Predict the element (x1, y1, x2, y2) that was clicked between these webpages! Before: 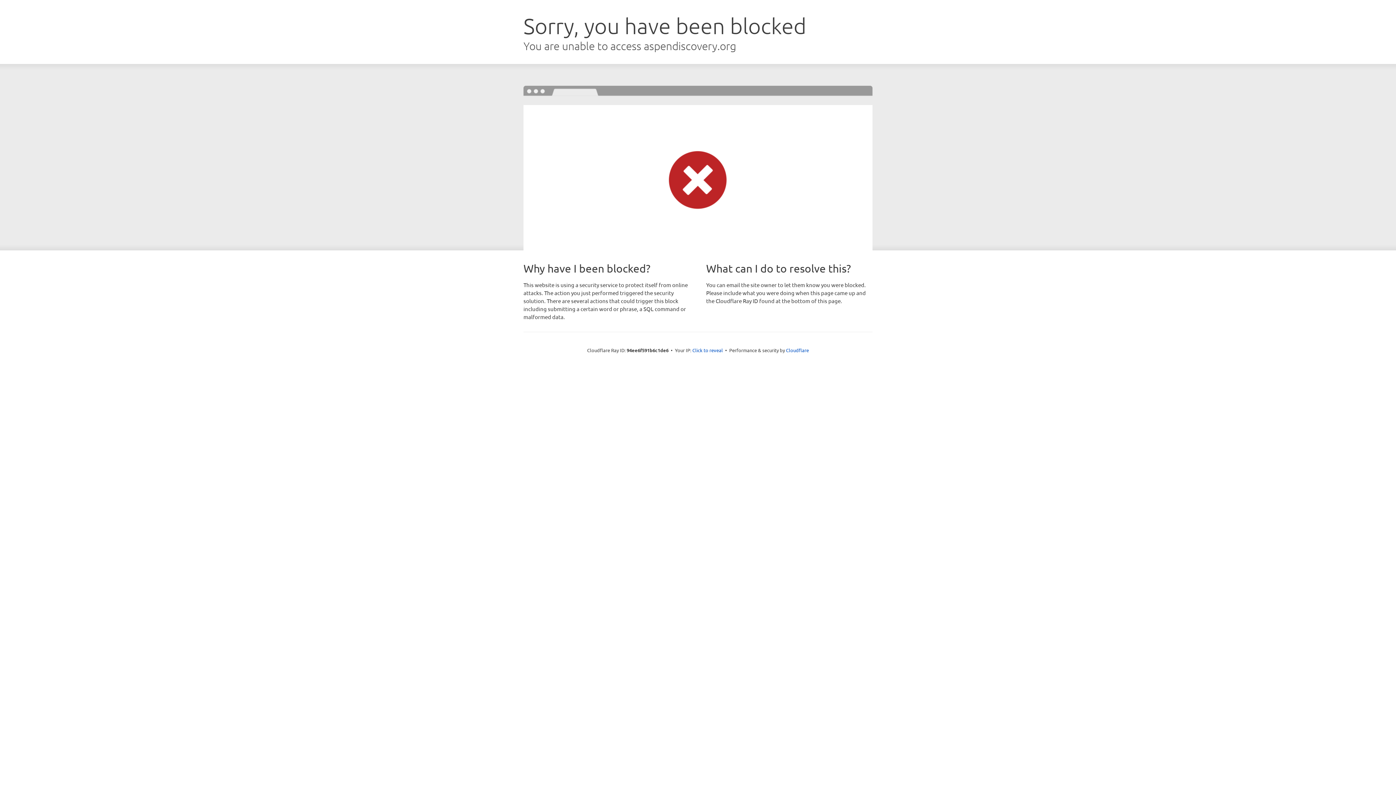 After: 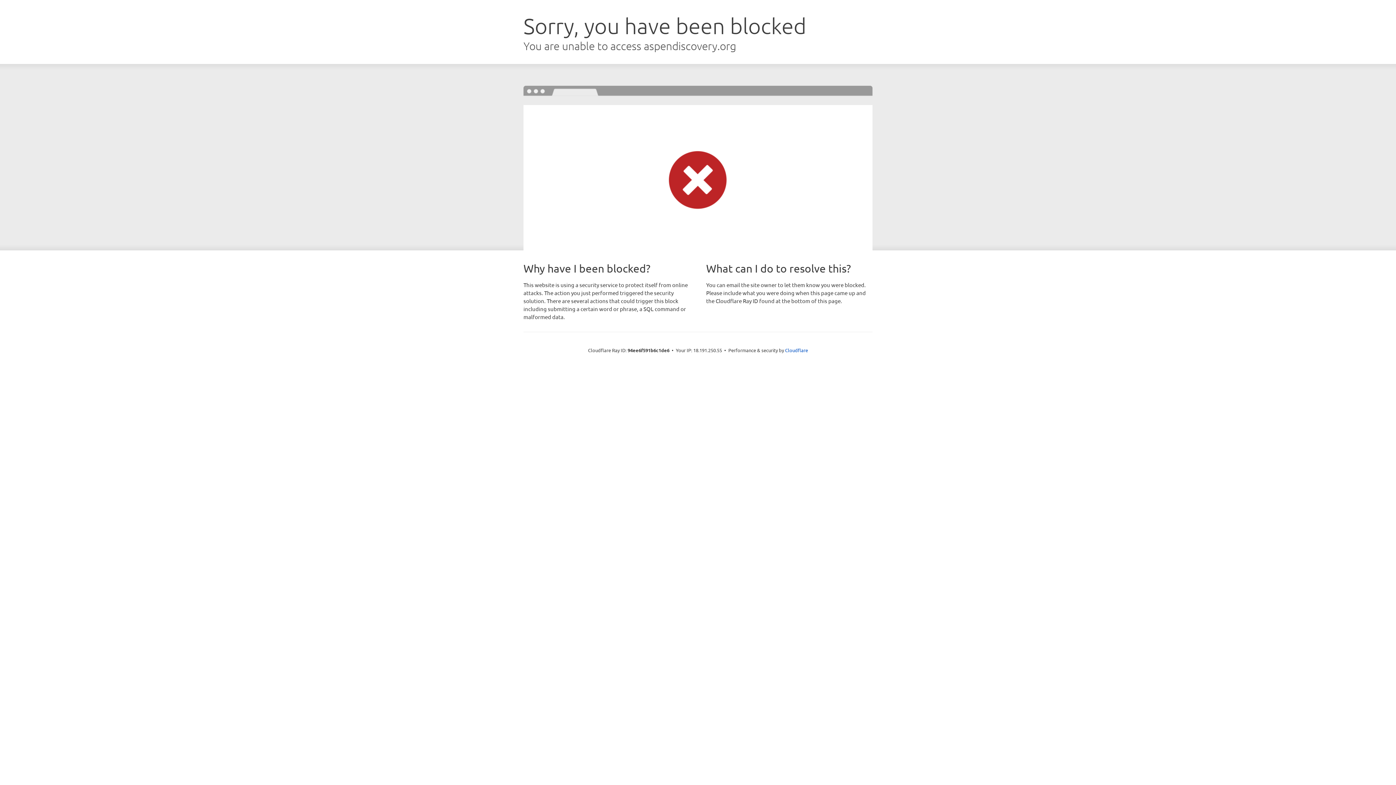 Action: bbox: (692, 346, 723, 353) label: Click to reveal